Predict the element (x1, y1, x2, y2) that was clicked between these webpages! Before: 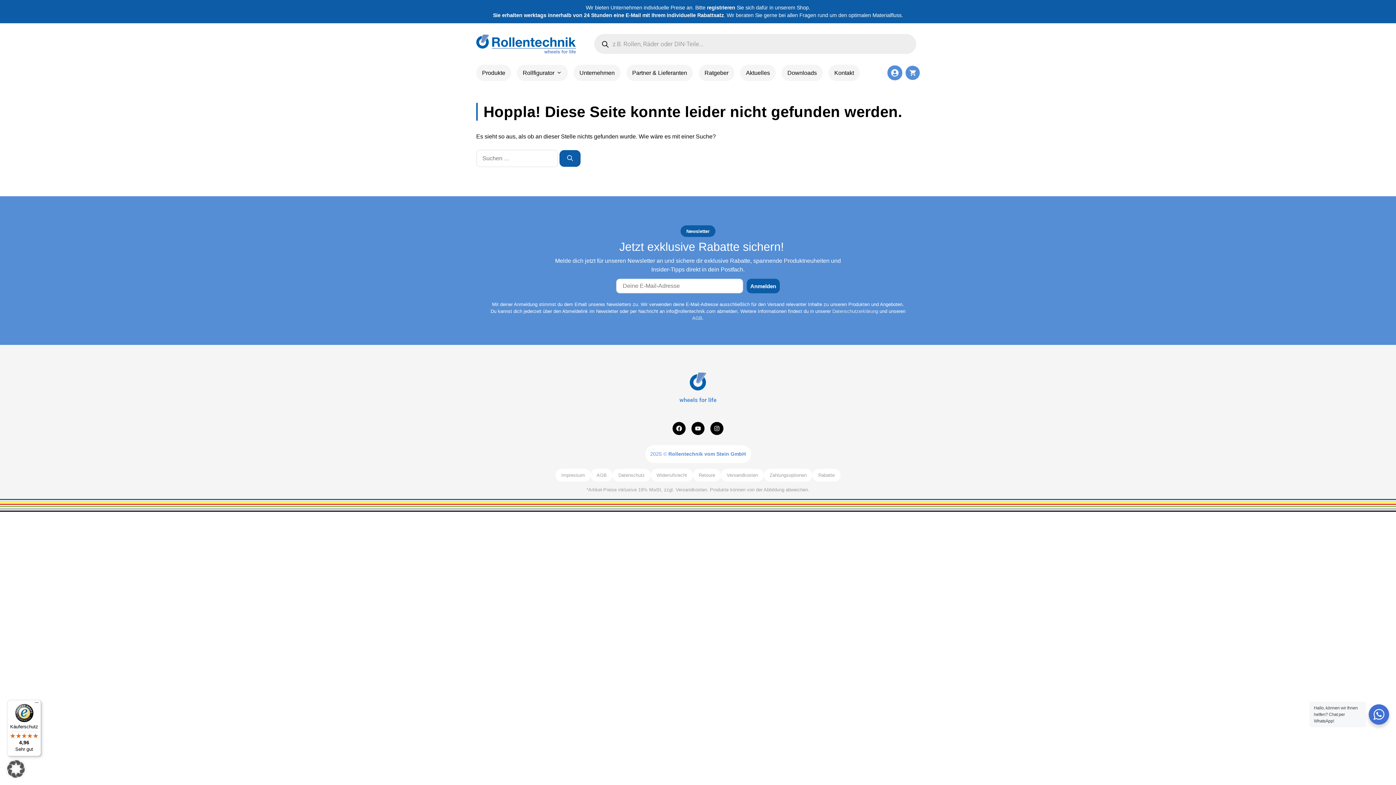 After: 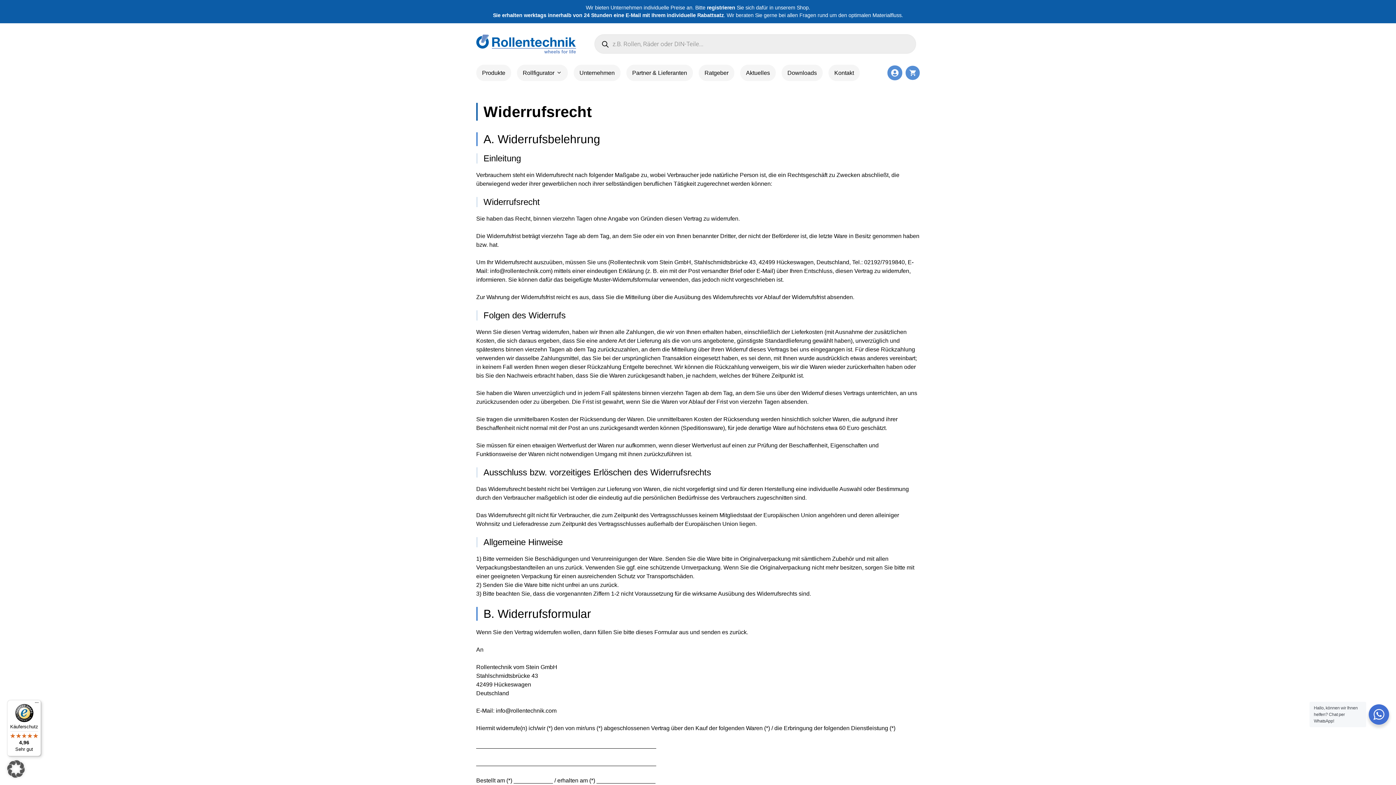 Action: bbox: (656, 472, 687, 478) label: Widerrufsrecht